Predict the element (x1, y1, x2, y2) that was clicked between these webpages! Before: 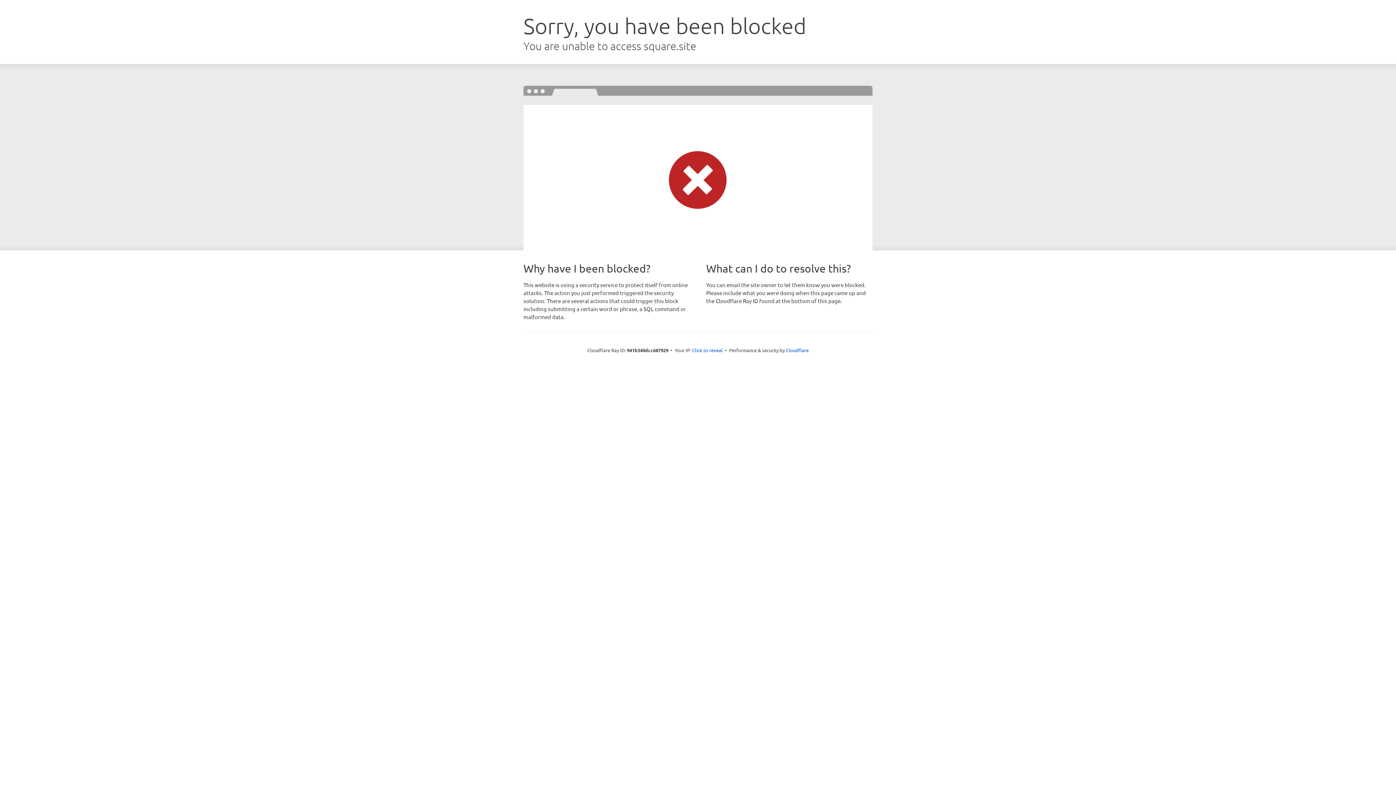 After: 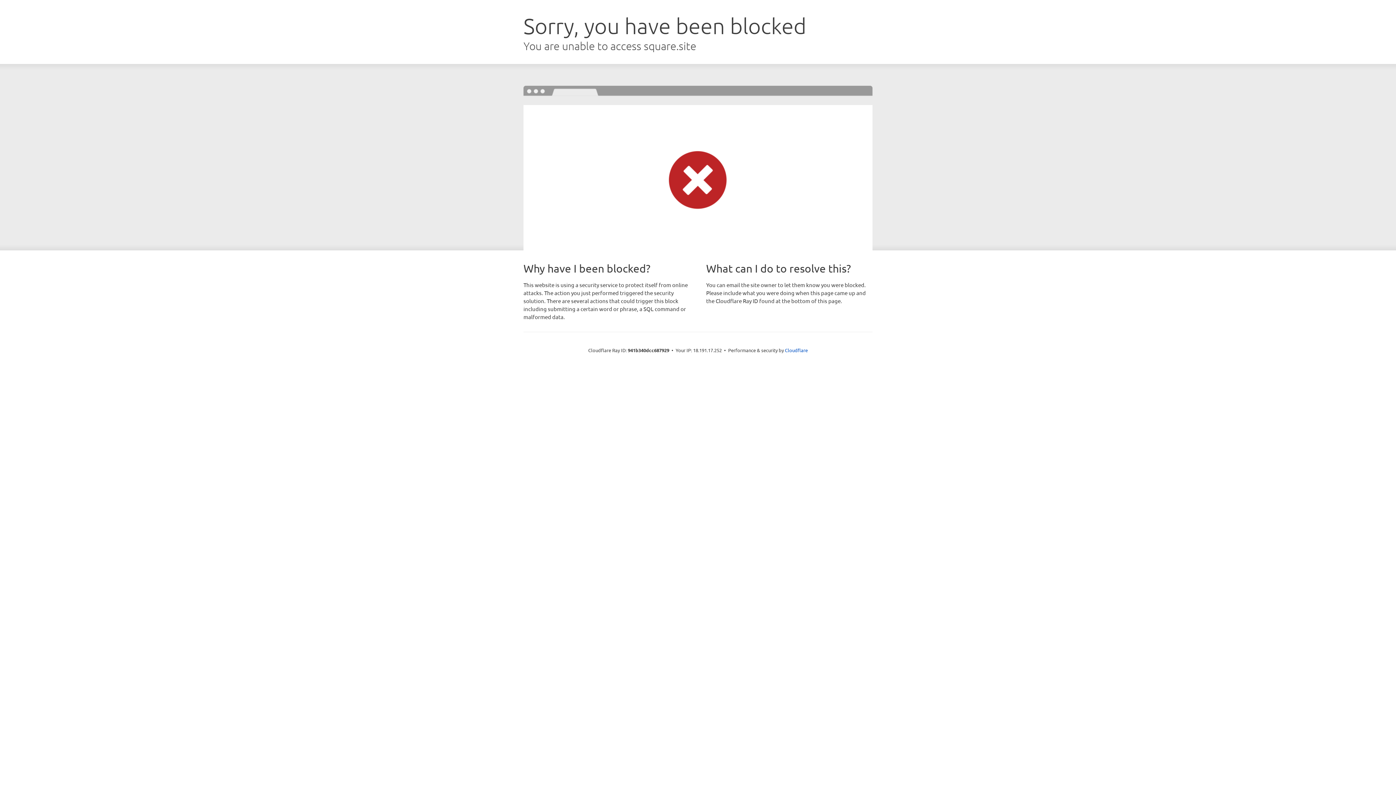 Action: label: Click to reveal bbox: (692, 346, 722, 353)